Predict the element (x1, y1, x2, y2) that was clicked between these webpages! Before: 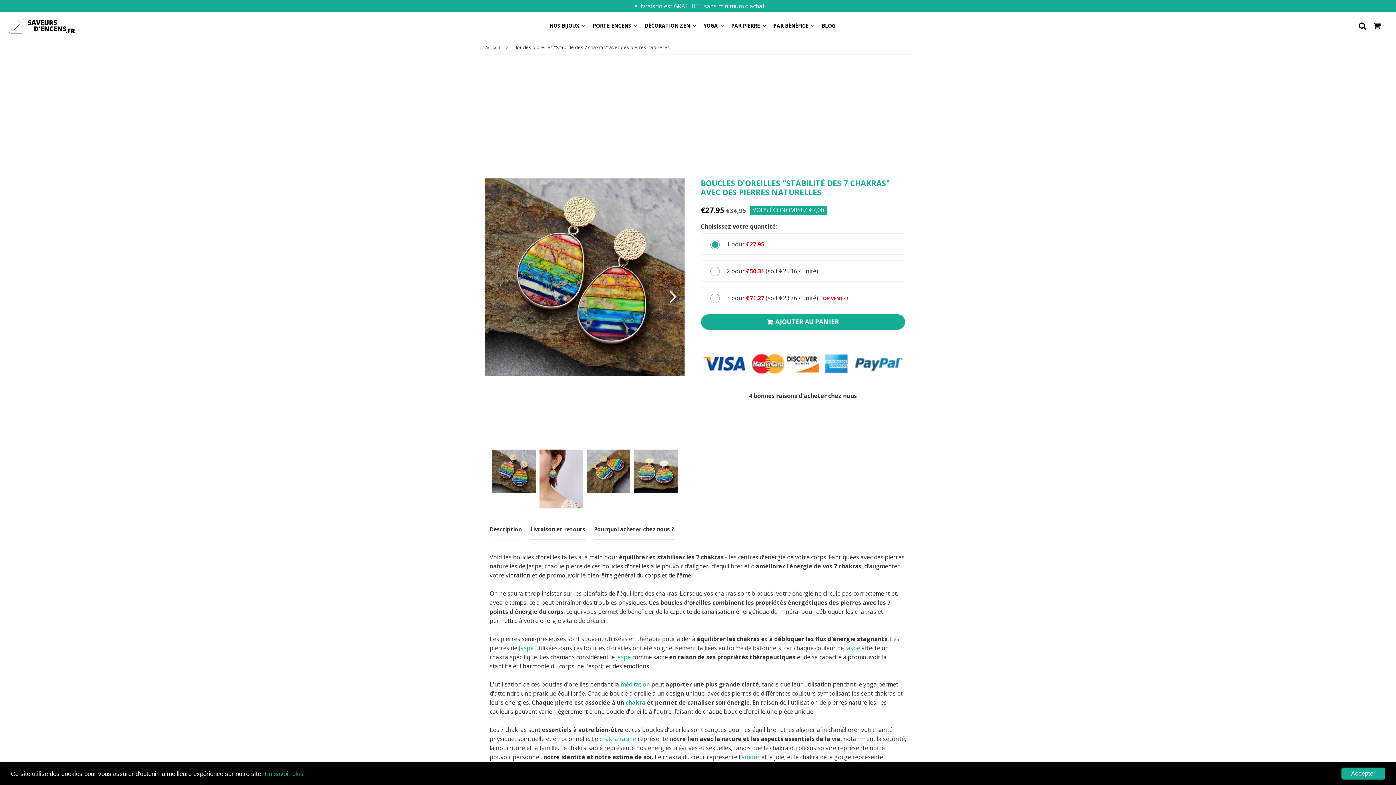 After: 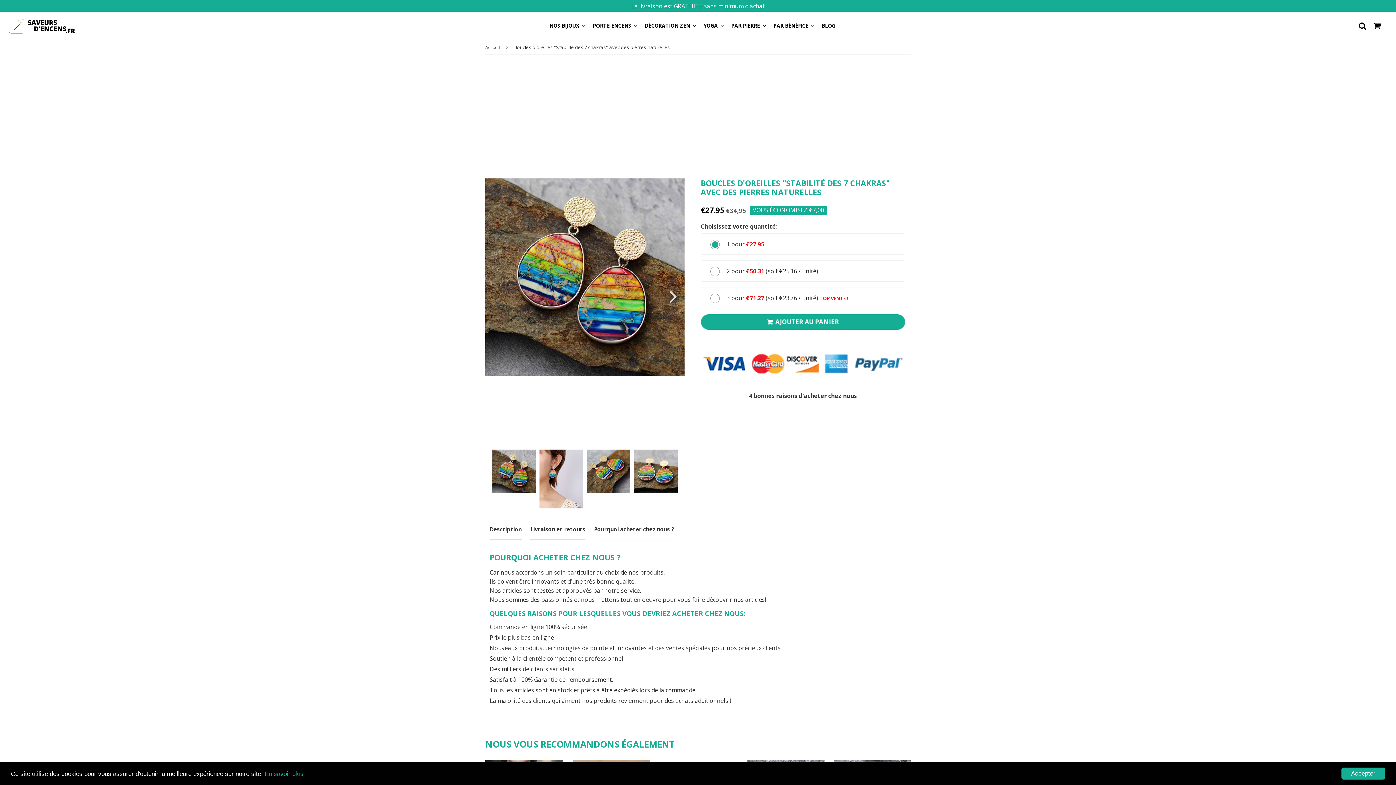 Action: bbox: (594, 523, 674, 540) label: Pourquoi acheter chez nous ?